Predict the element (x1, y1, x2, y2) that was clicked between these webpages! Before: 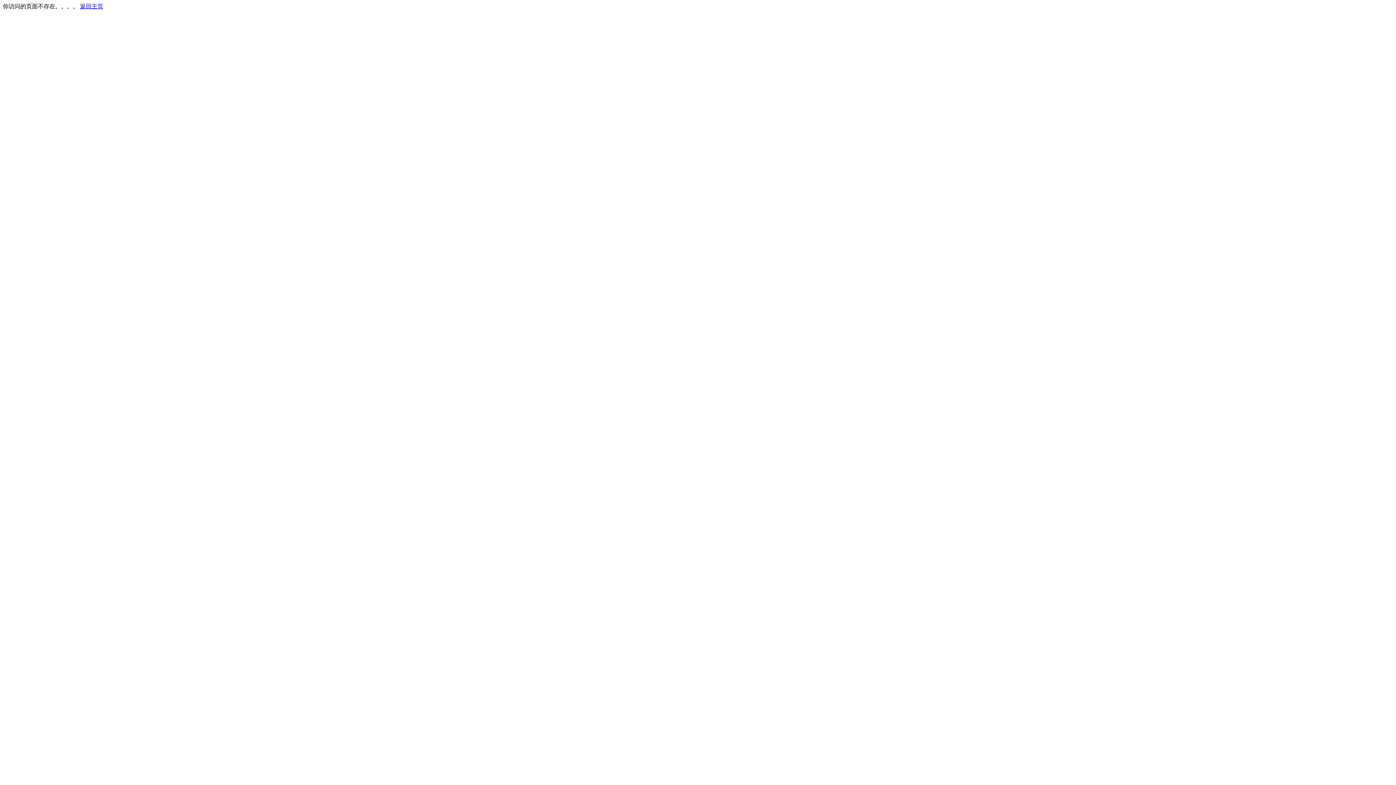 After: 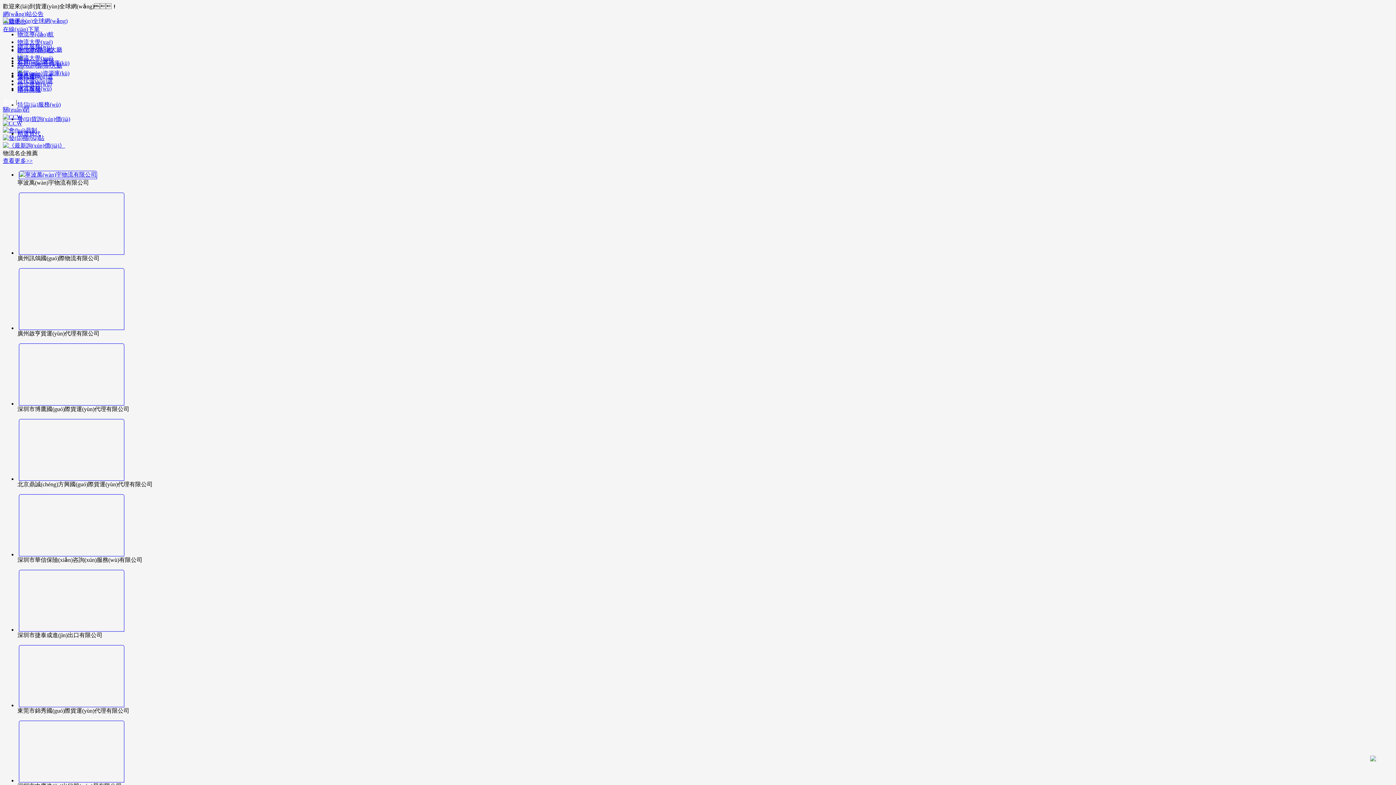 Action: bbox: (80, 3, 103, 9) label: 返回主页